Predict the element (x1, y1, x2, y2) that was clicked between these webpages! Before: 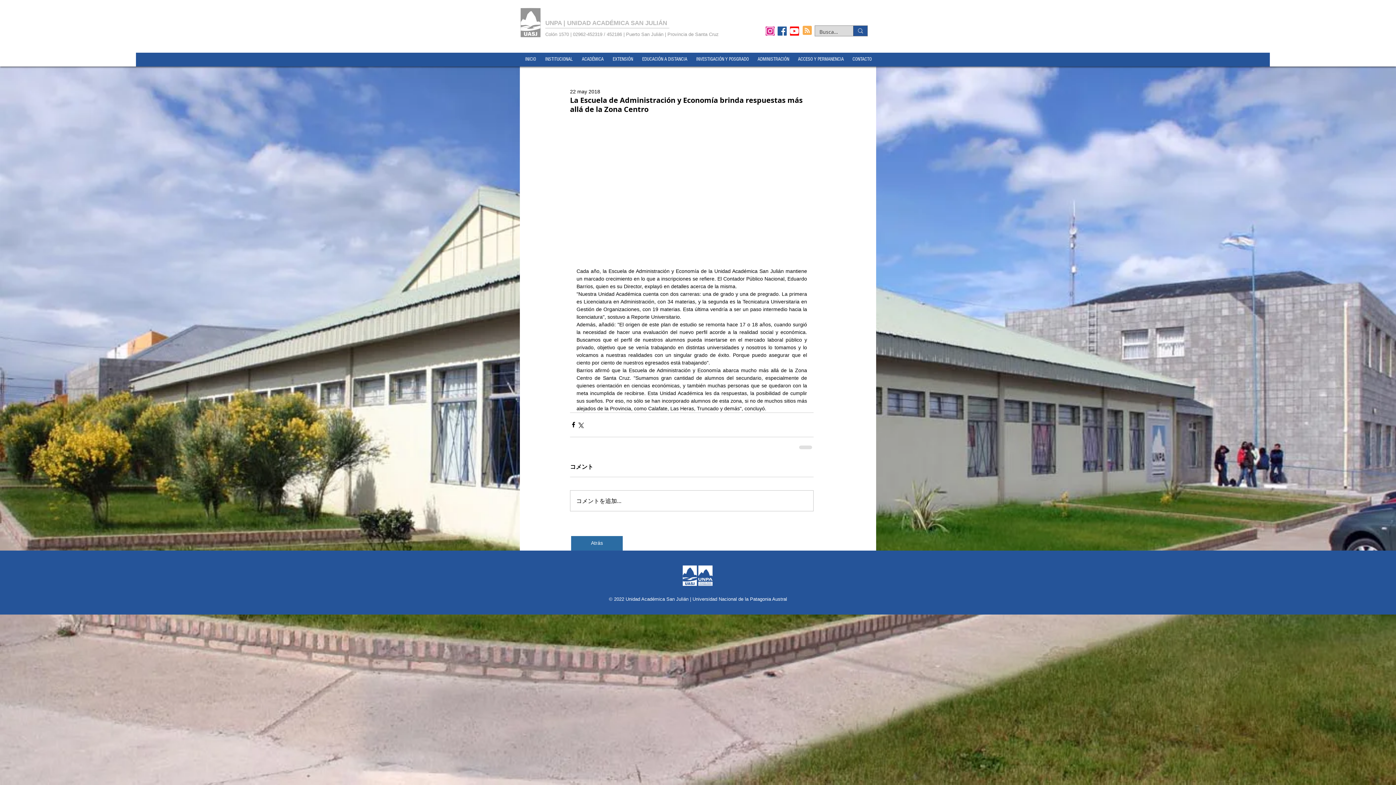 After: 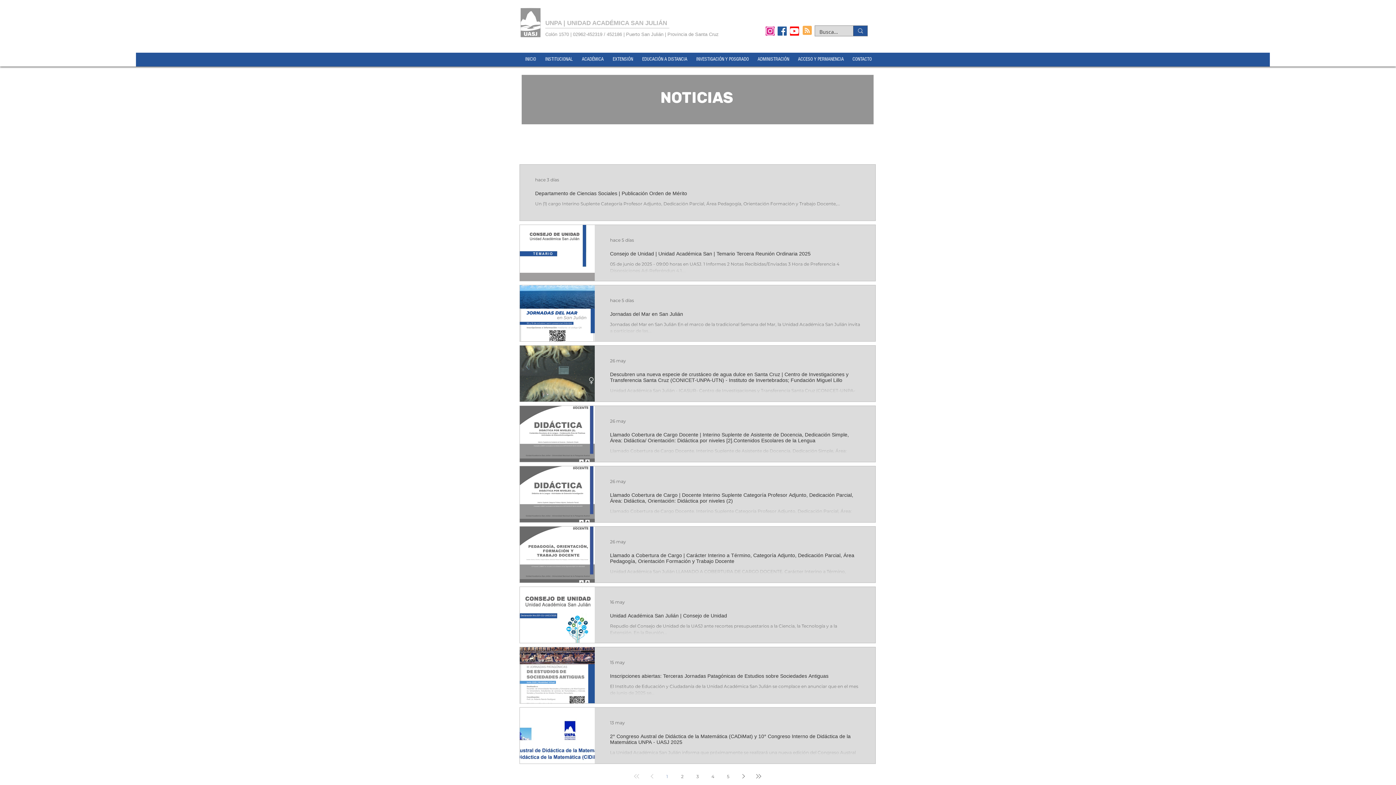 Action: bbox: (679, 565, 700, 586)